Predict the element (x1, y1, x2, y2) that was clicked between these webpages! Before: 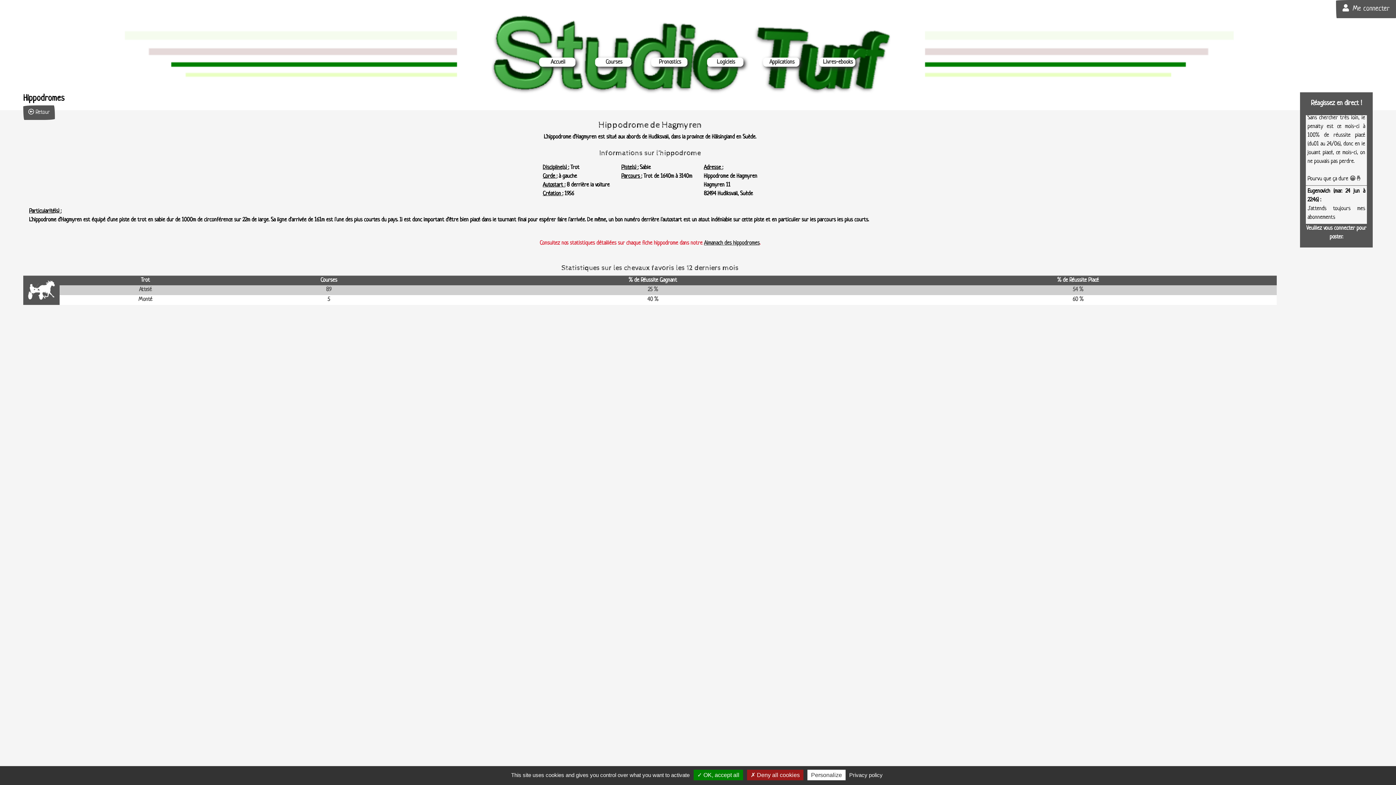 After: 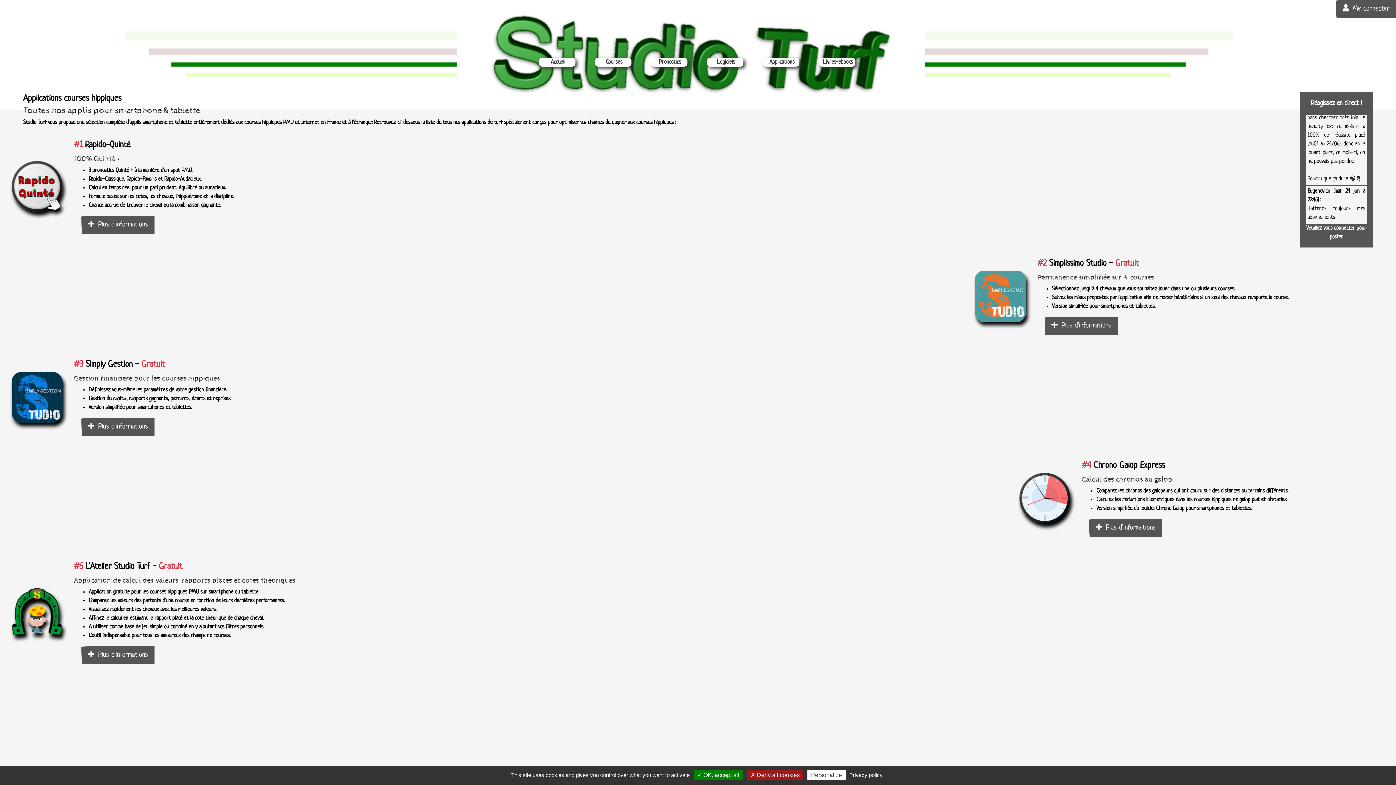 Action: bbox: (769, 59, 794, 65) label: Applications